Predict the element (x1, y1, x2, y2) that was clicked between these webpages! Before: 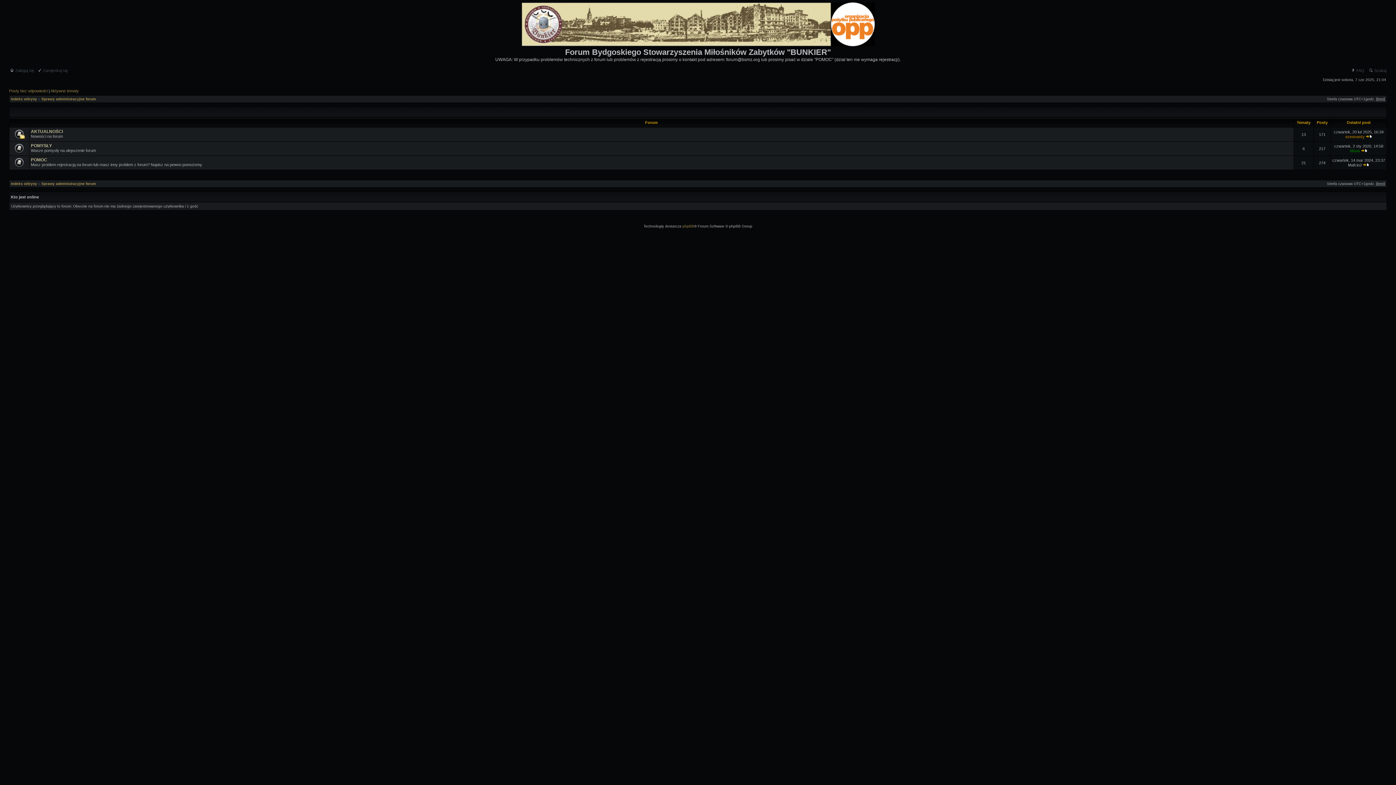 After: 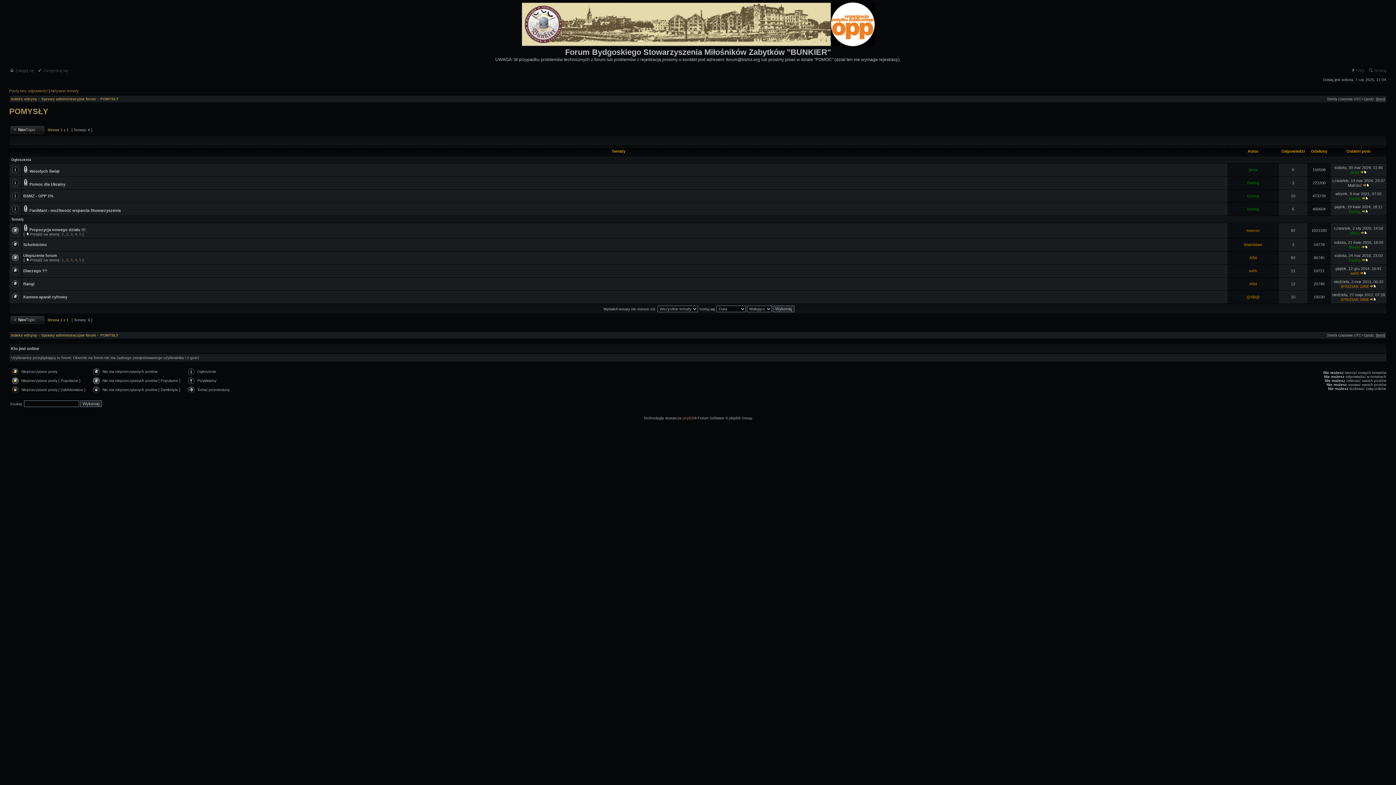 Action: bbox: (30, 143, 52, 148) label: POMYSŁY